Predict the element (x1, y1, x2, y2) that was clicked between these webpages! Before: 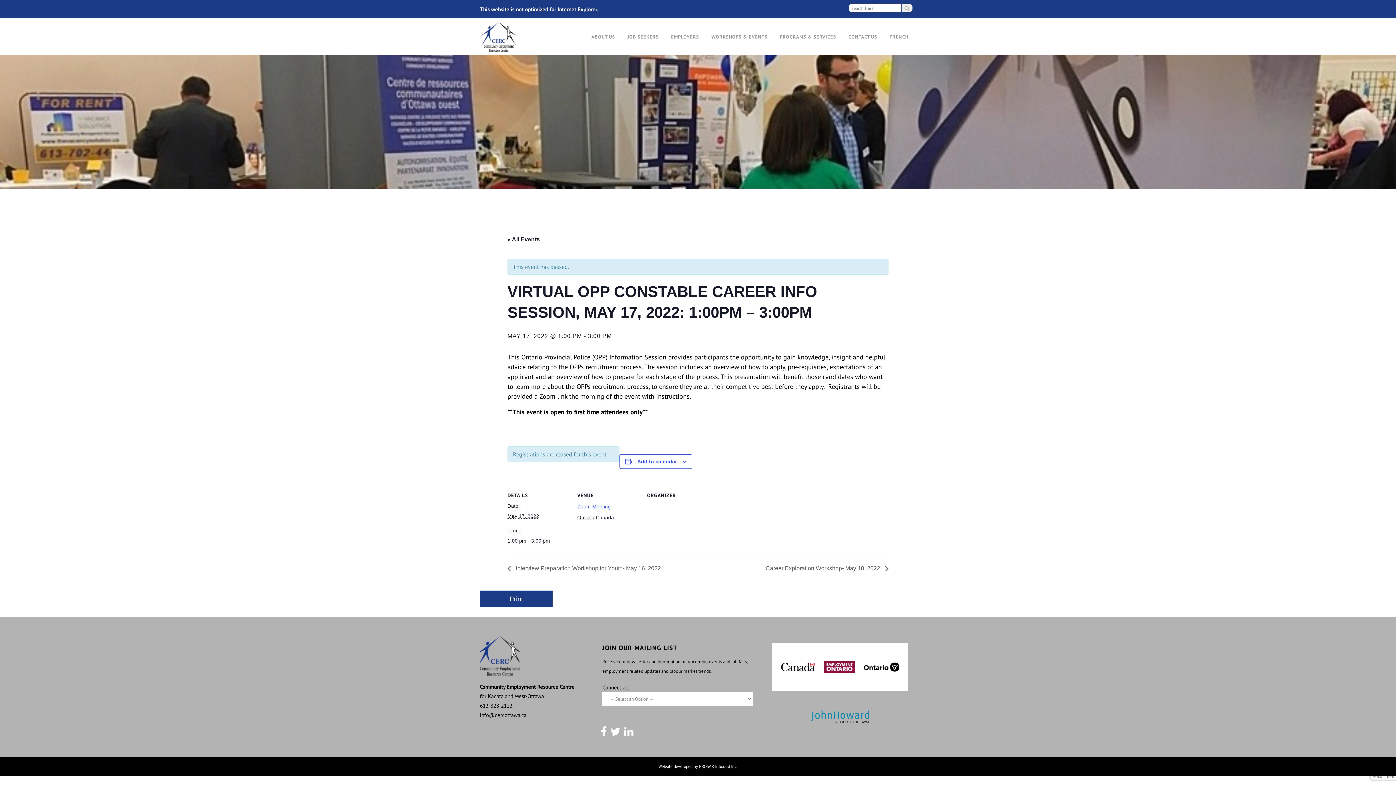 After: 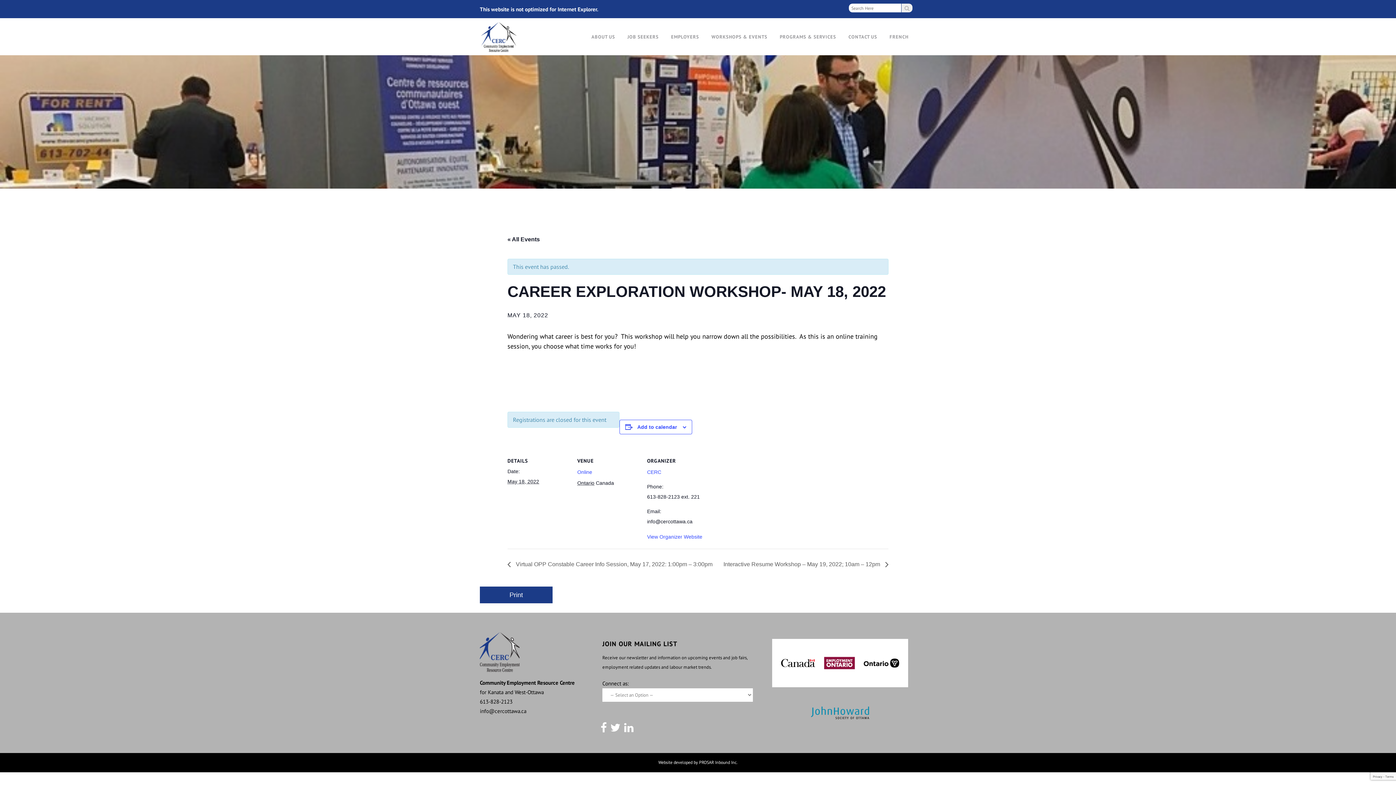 Action: bbox: (761, 565, 888, 571) label: Career Exploration Workshop- May 18, 2022 